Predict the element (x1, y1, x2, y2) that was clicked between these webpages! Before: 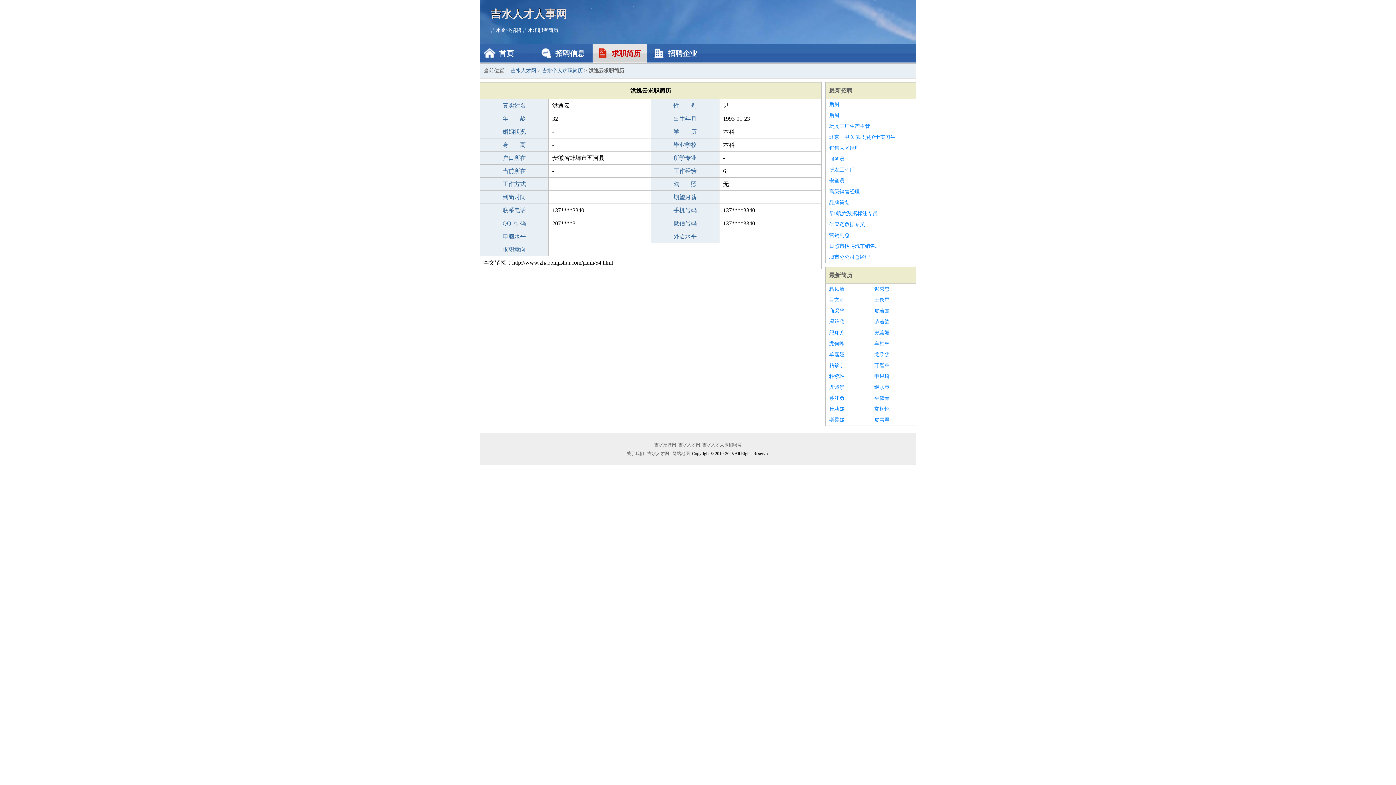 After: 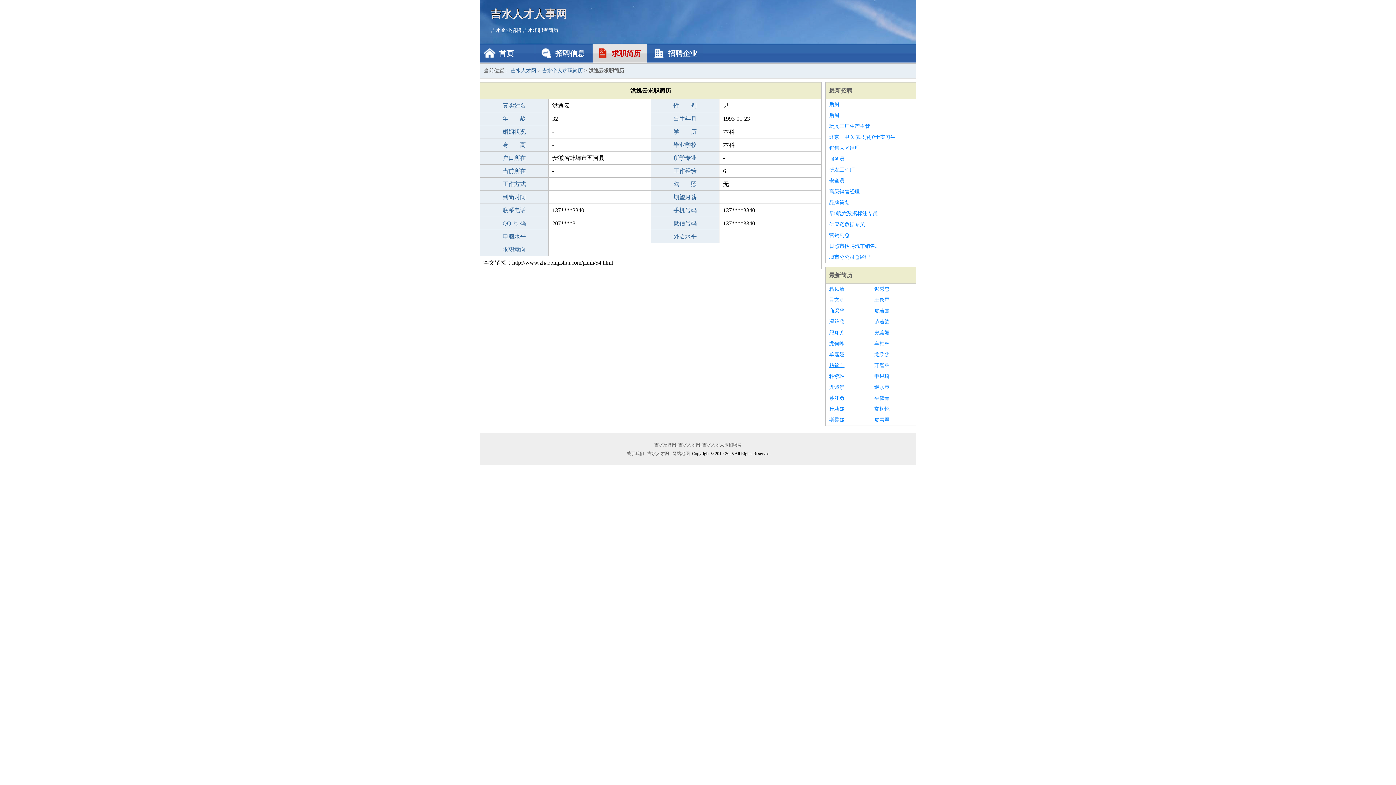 Action: label: 粘钦宁 bbox: (829, 360, 867, 371)